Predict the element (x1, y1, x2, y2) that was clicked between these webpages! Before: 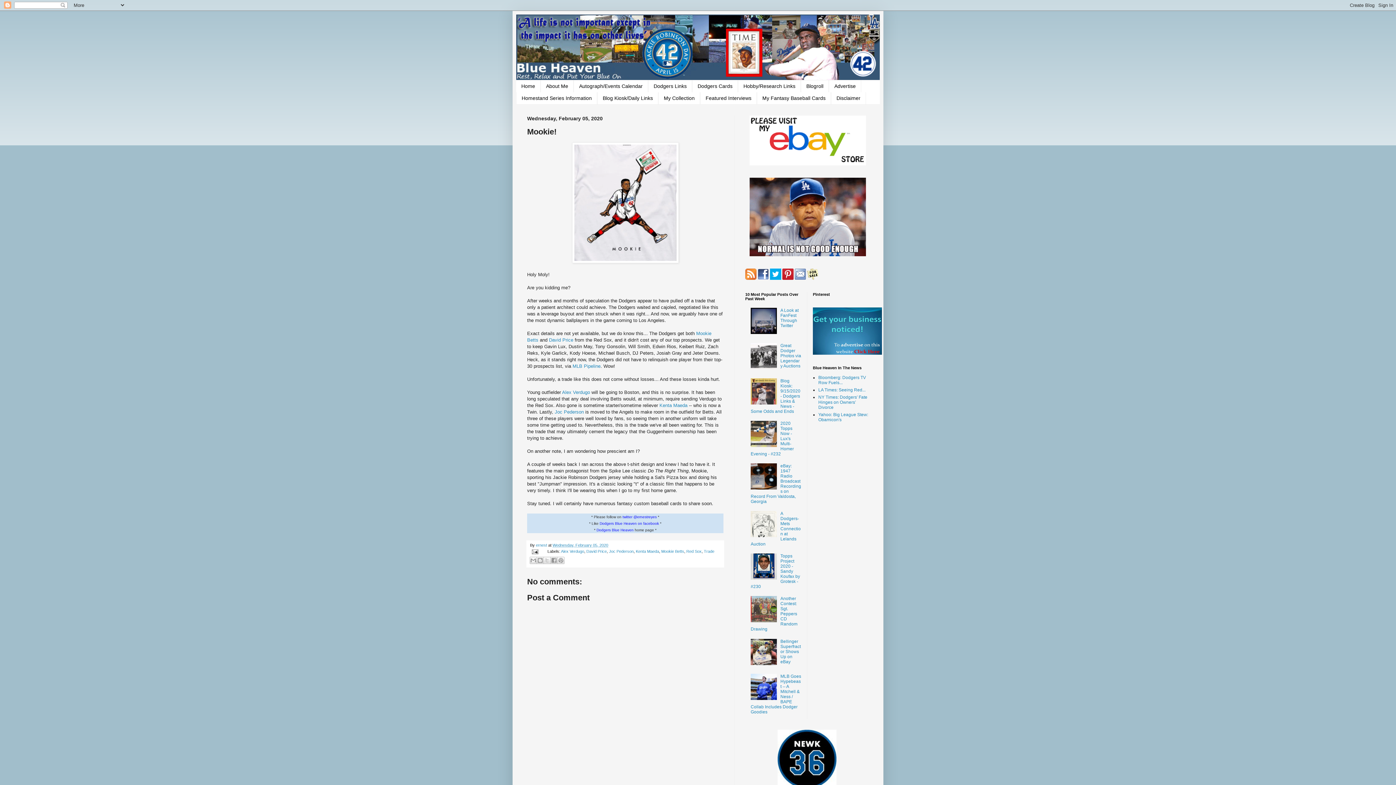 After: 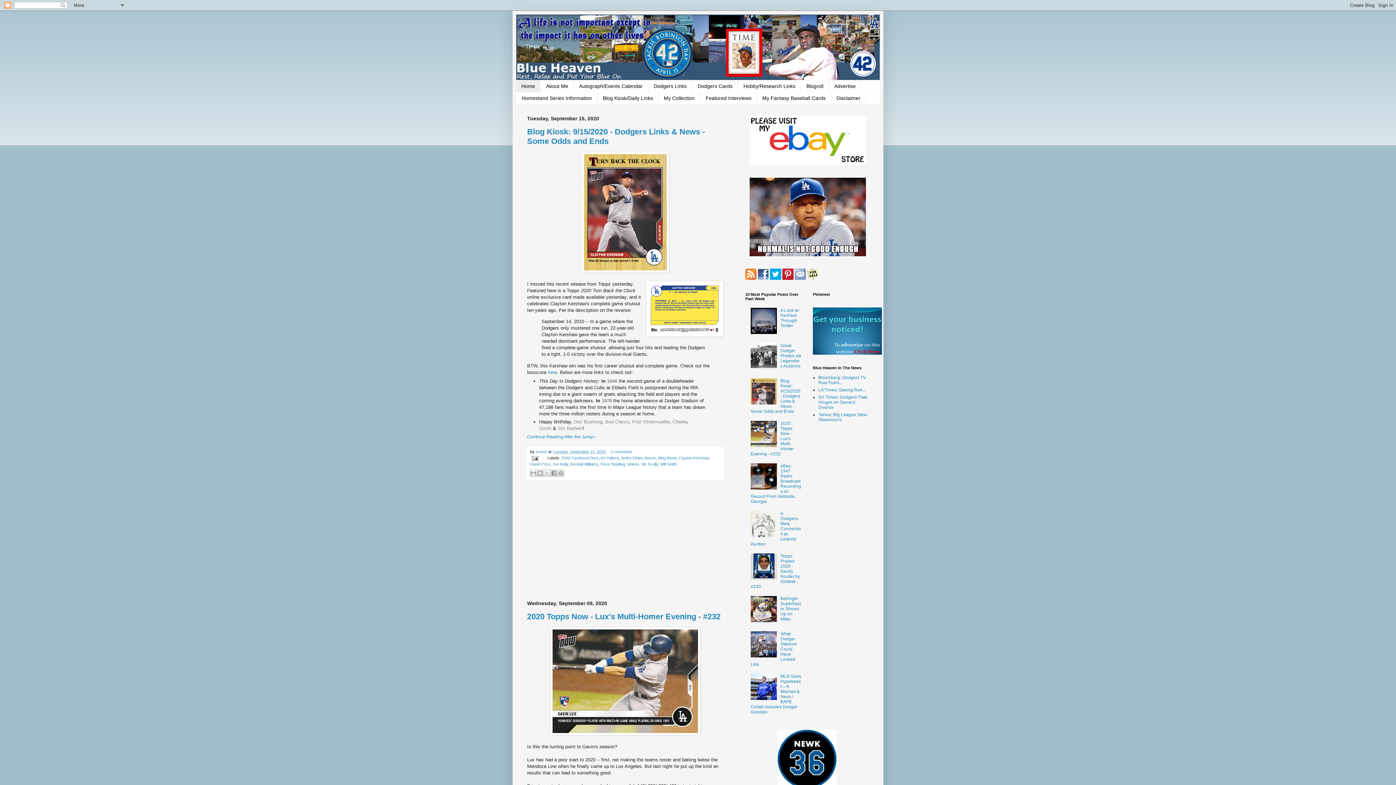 Action: bbox: (516, 80, 540, 92) label: Home